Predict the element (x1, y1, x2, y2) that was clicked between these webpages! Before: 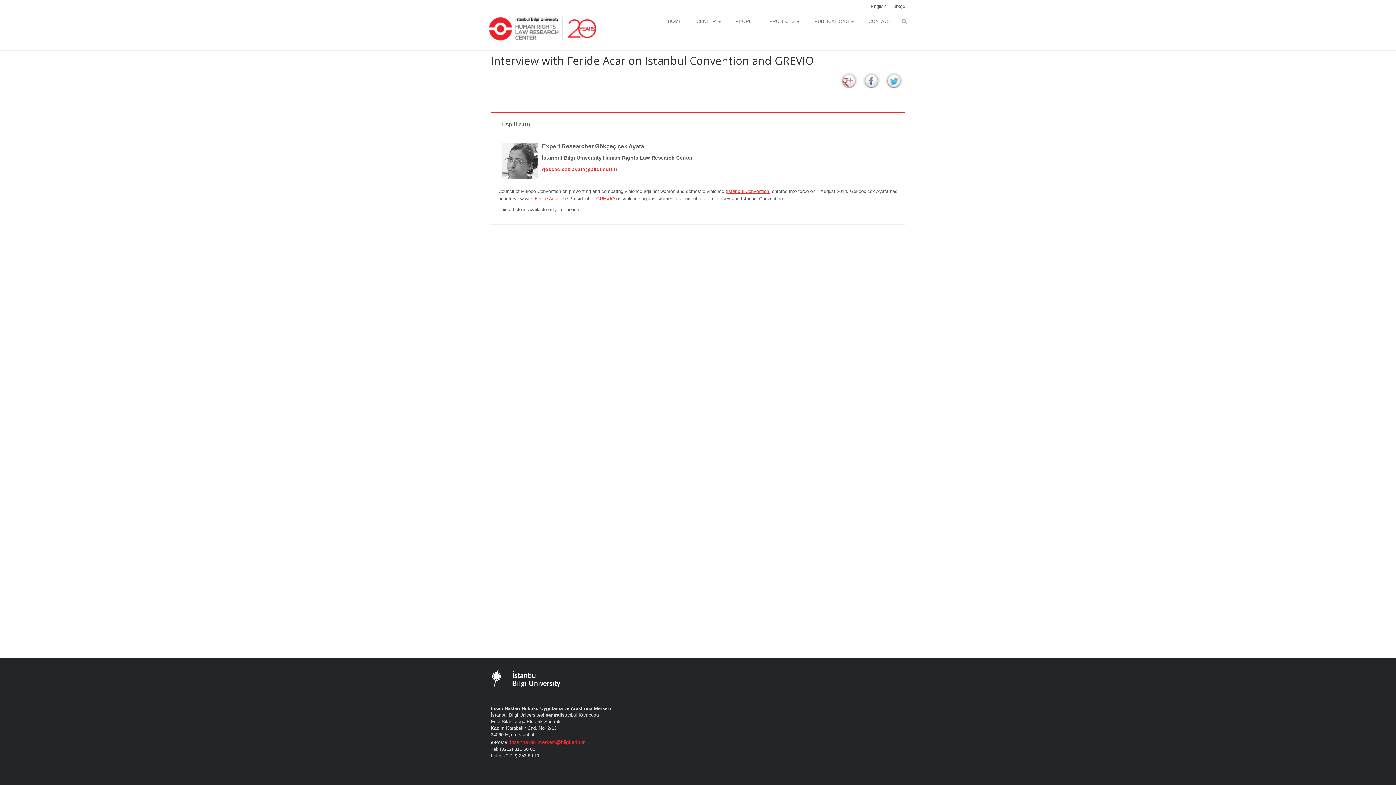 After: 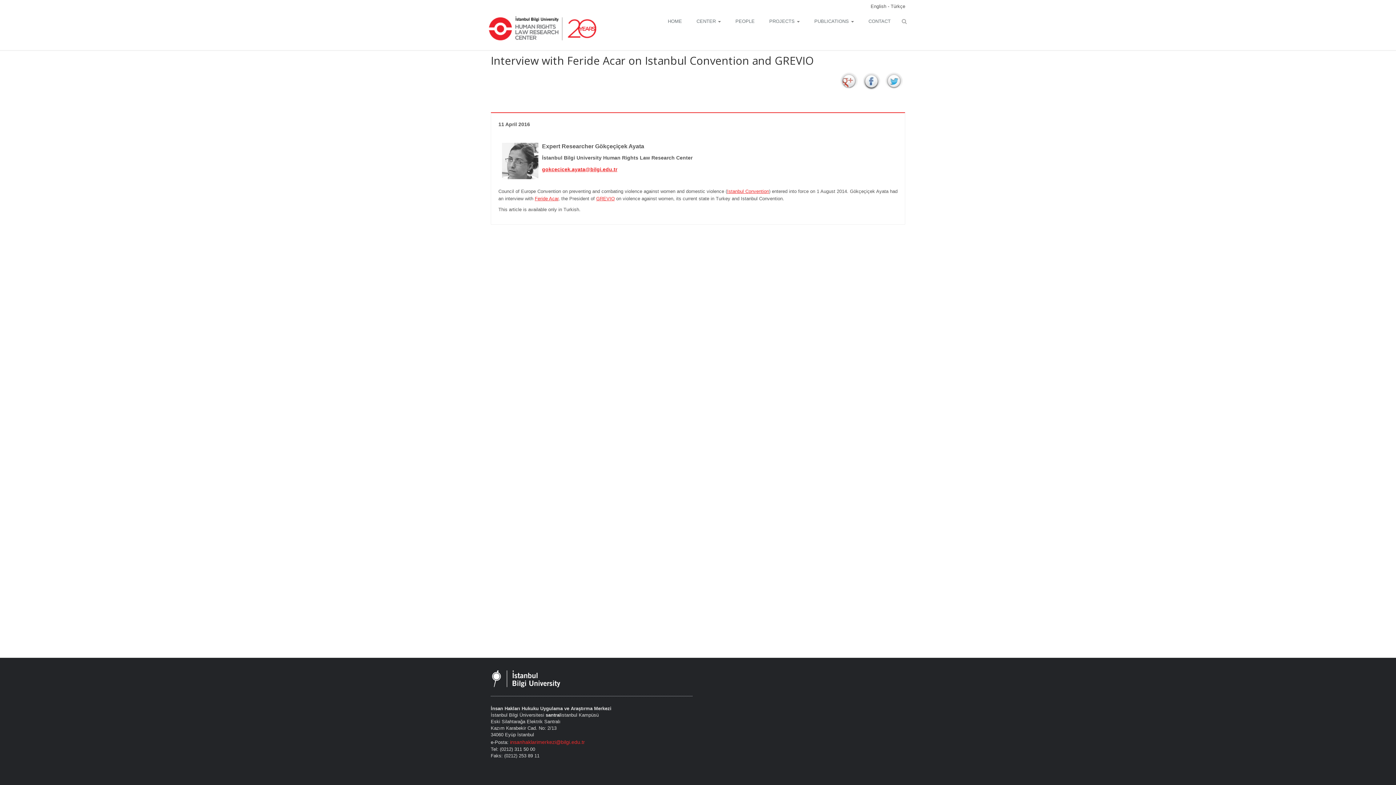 Action: bbox: (862, 72, 880, 90)